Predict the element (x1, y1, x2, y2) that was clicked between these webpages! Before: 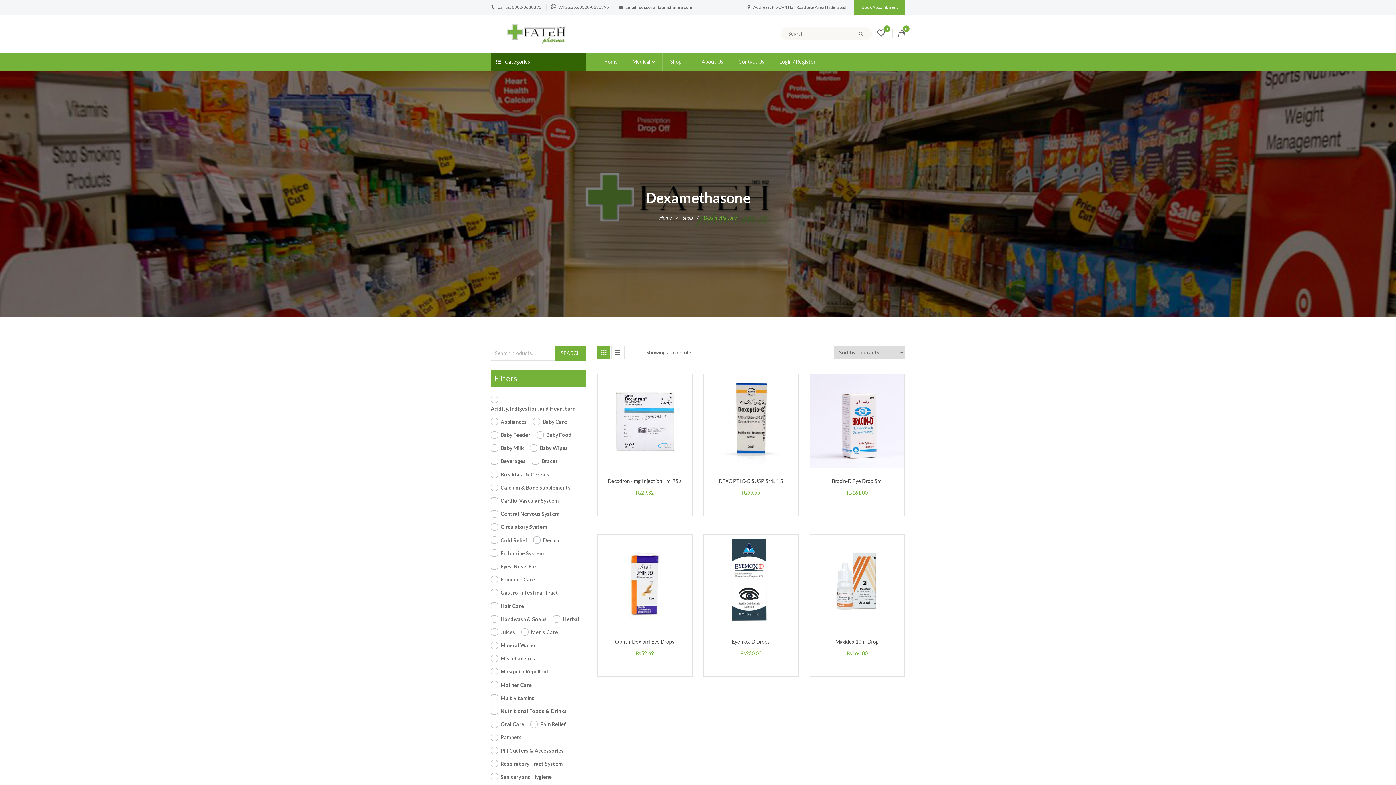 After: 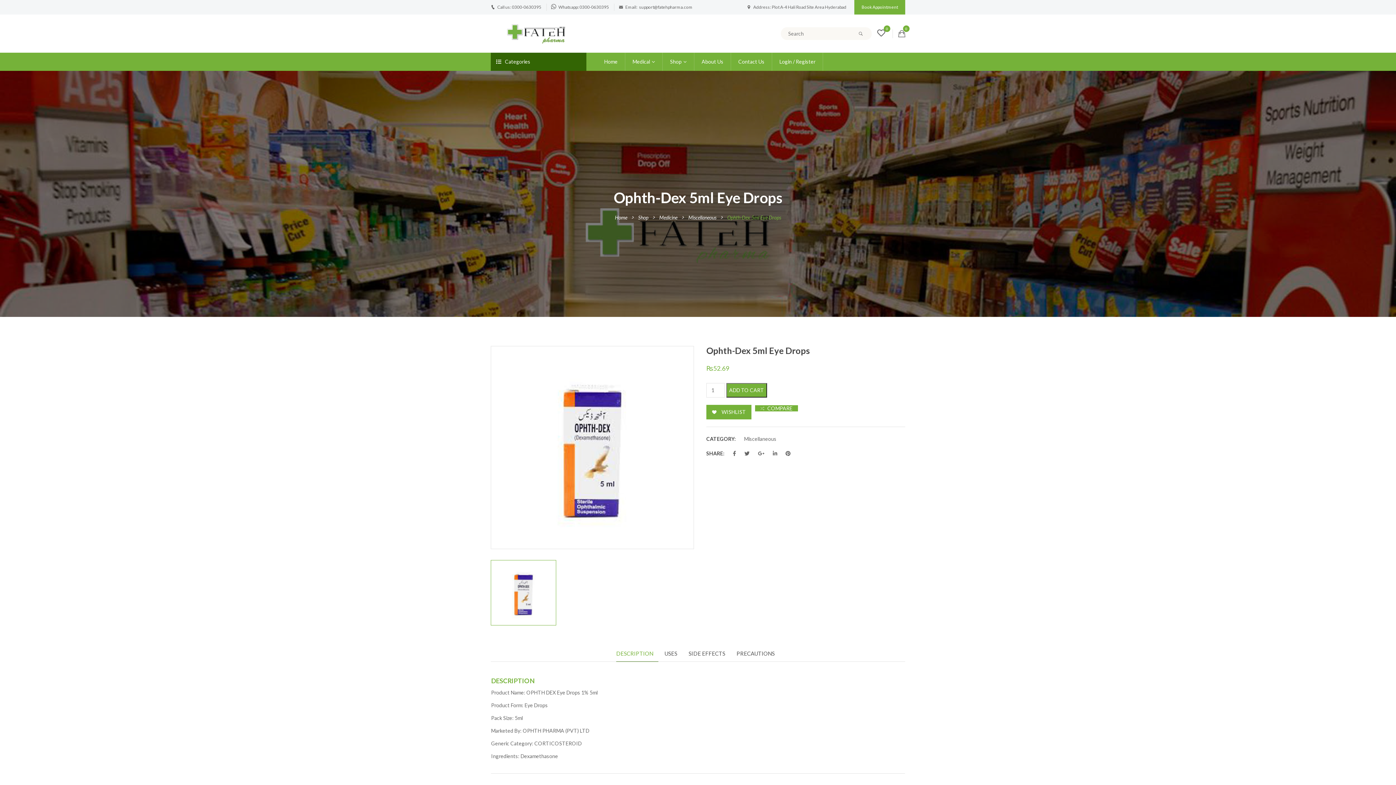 Action: bbox: (597, 534, 692, 629)